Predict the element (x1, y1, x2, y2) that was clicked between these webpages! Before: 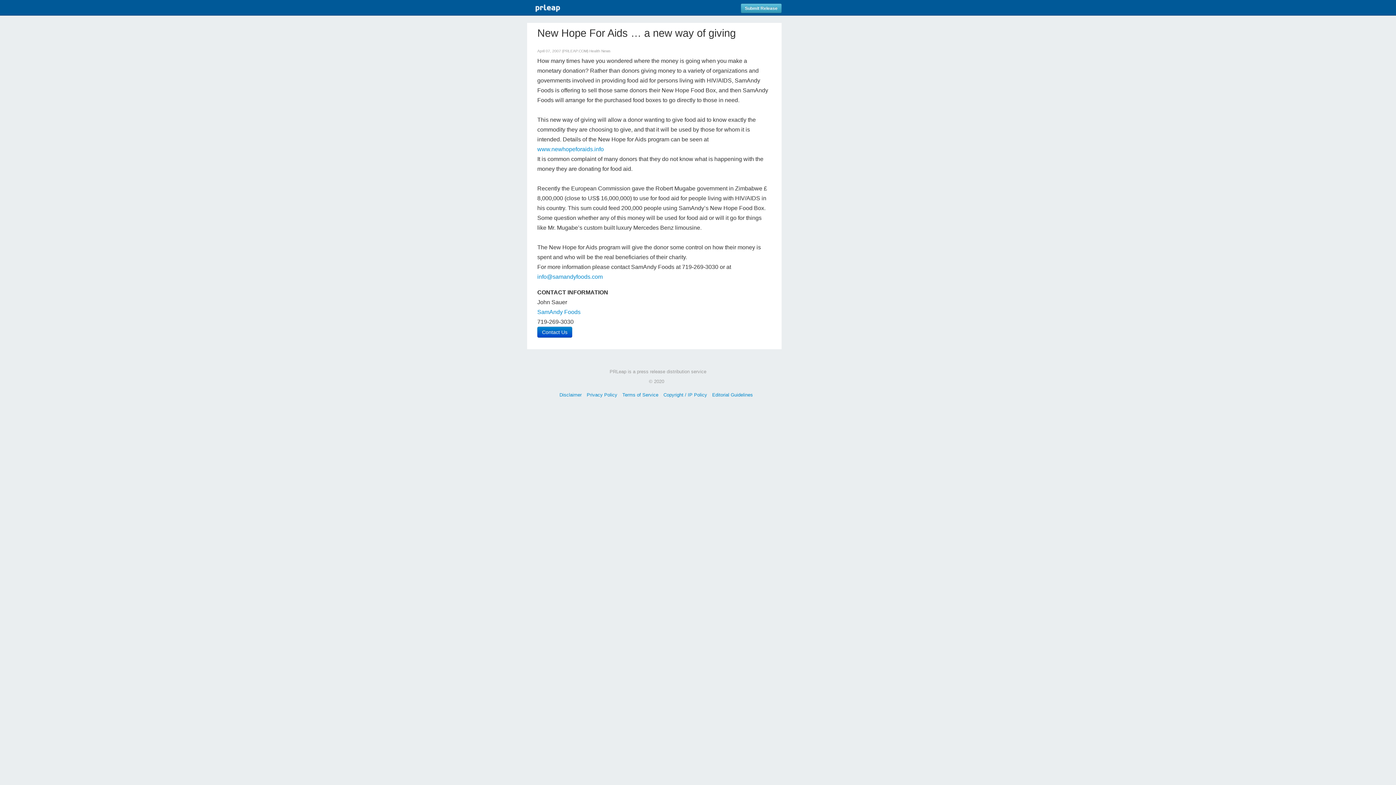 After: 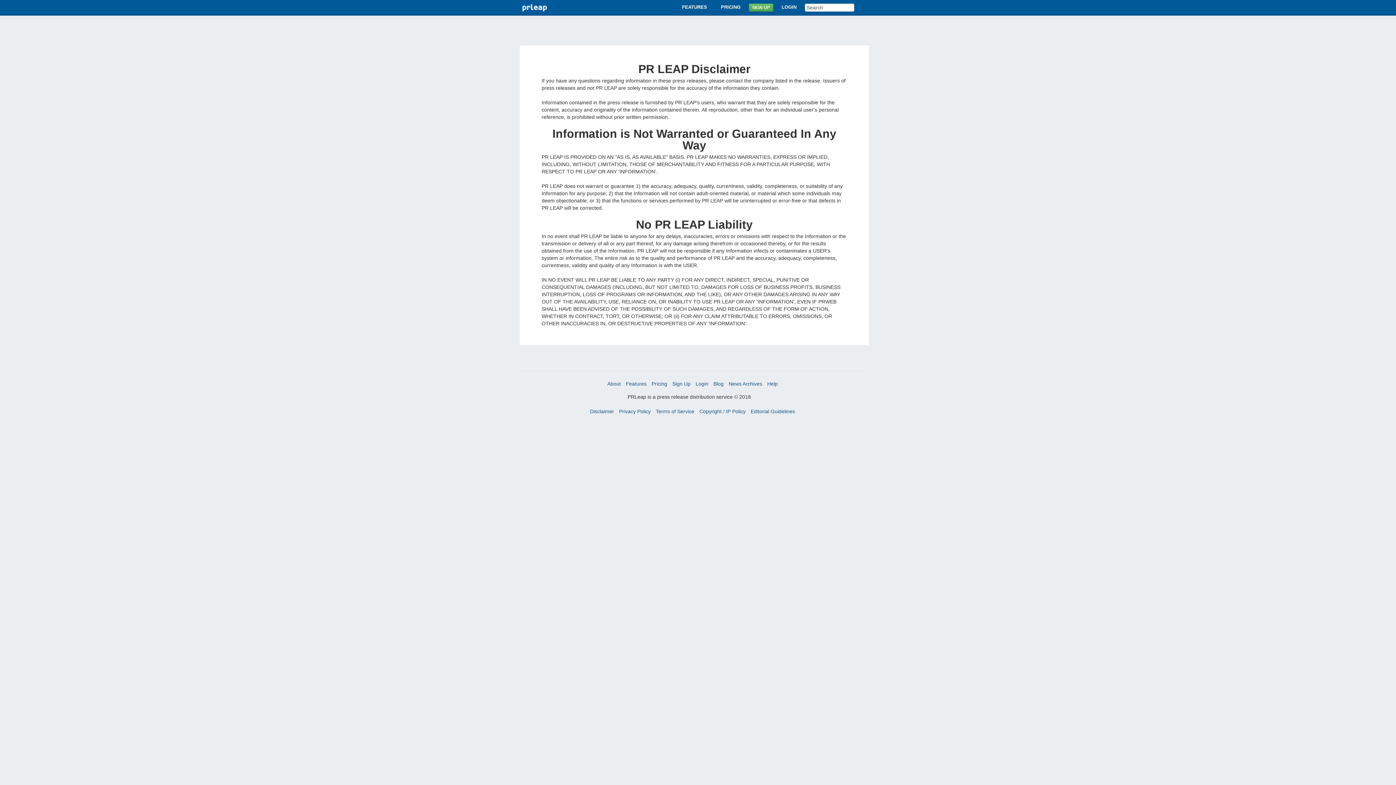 Action: bbox: (559, 392, 581, 397) label: Disclaimer